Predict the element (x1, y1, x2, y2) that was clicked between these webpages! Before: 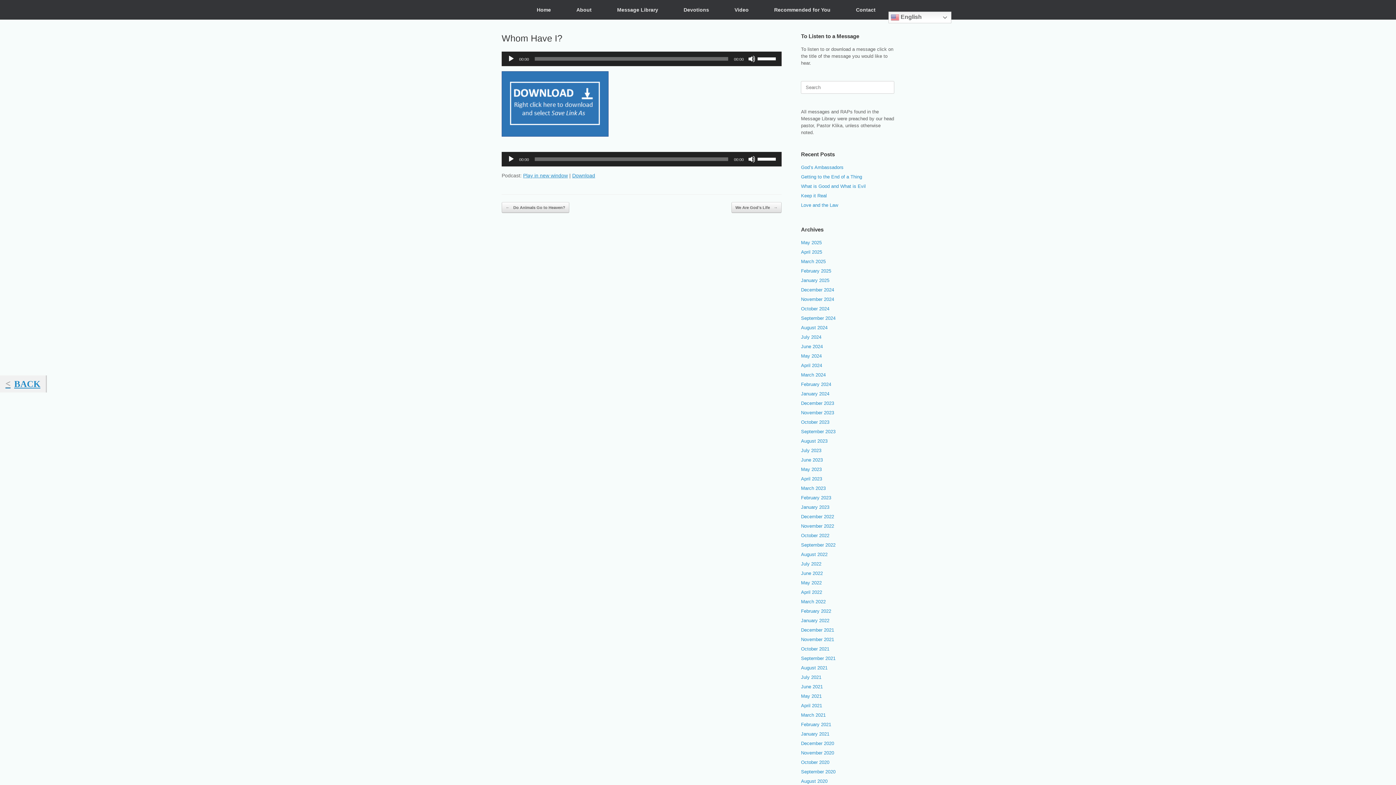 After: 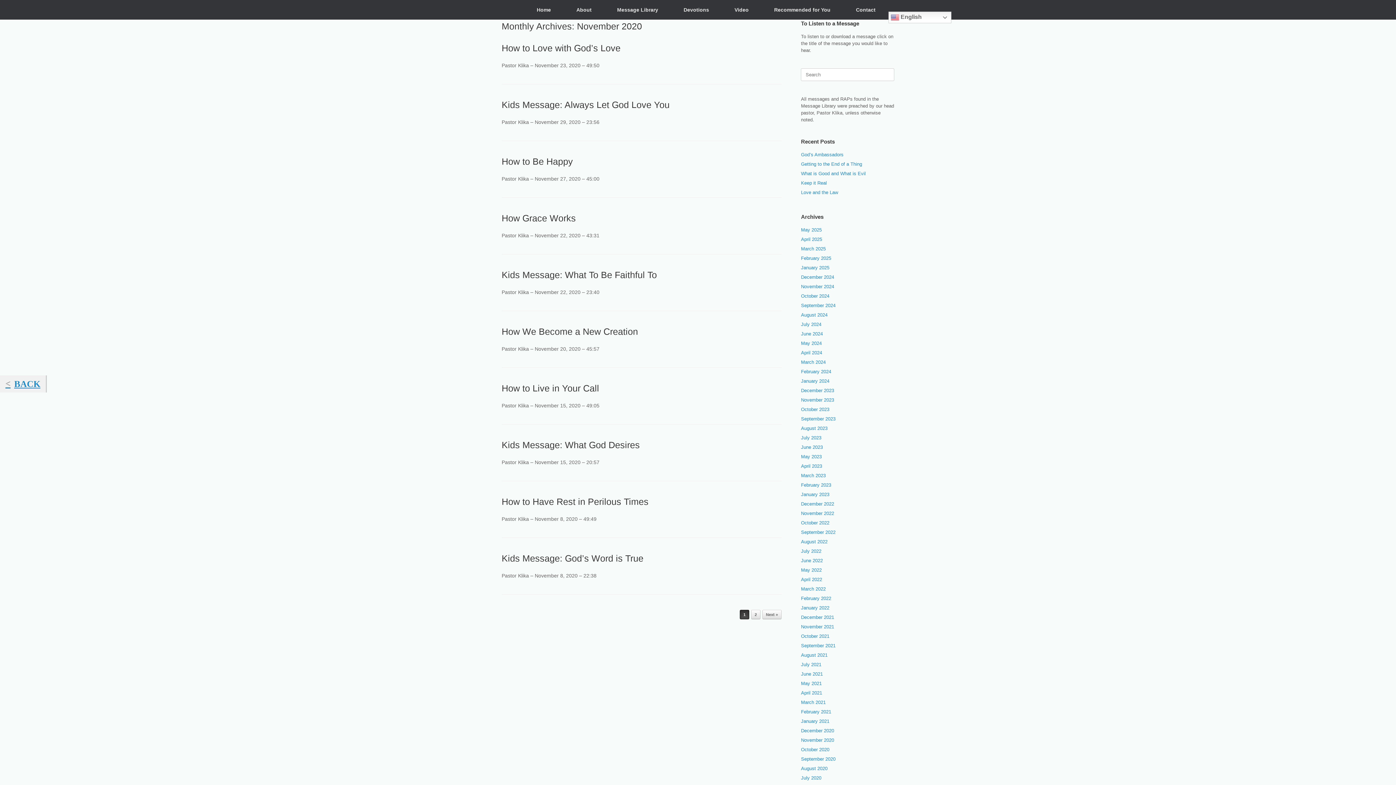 Action: bbox: (801, 750, 834, 756) label: November 2020